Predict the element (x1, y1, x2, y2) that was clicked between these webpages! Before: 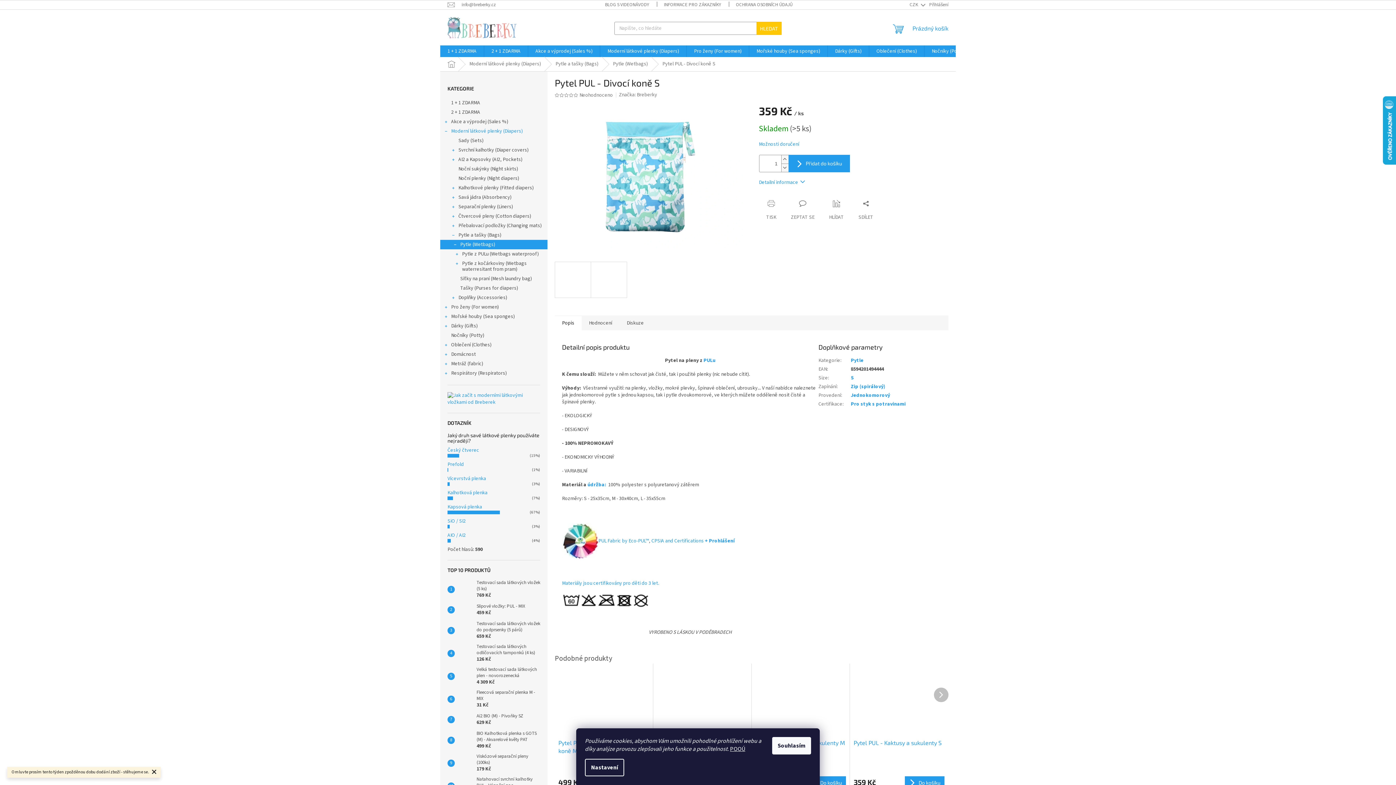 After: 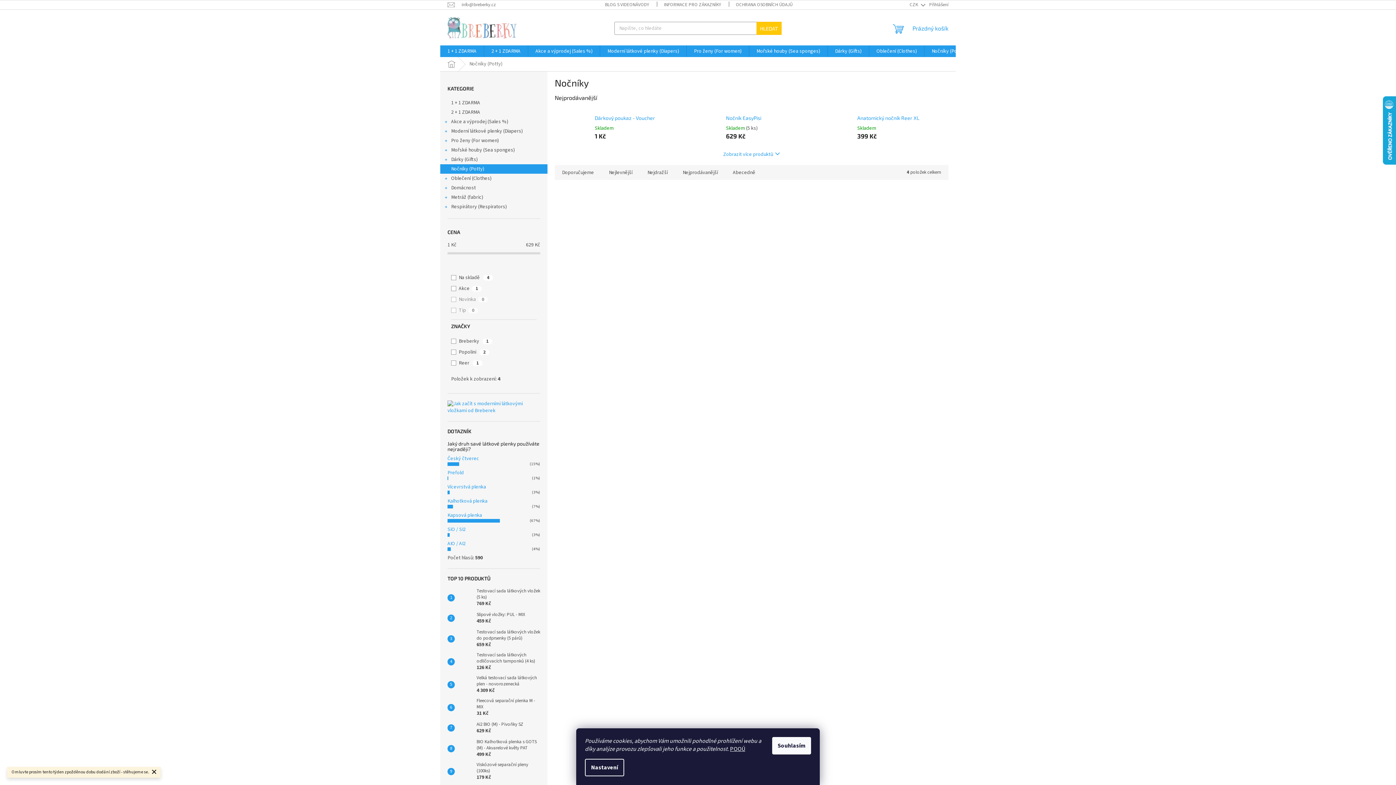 Action: bbox: (440, 330, 547, 340) label: Nočníky (Potty) 